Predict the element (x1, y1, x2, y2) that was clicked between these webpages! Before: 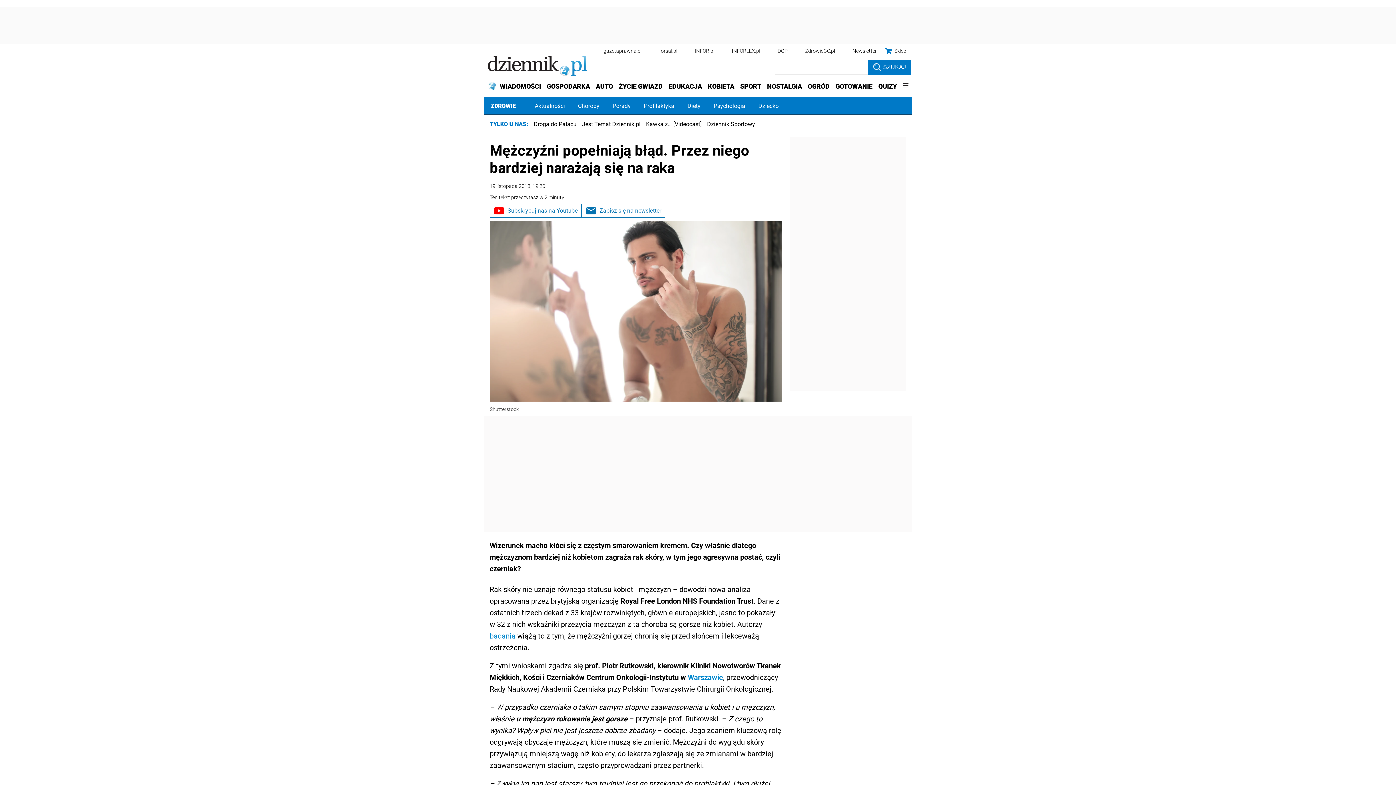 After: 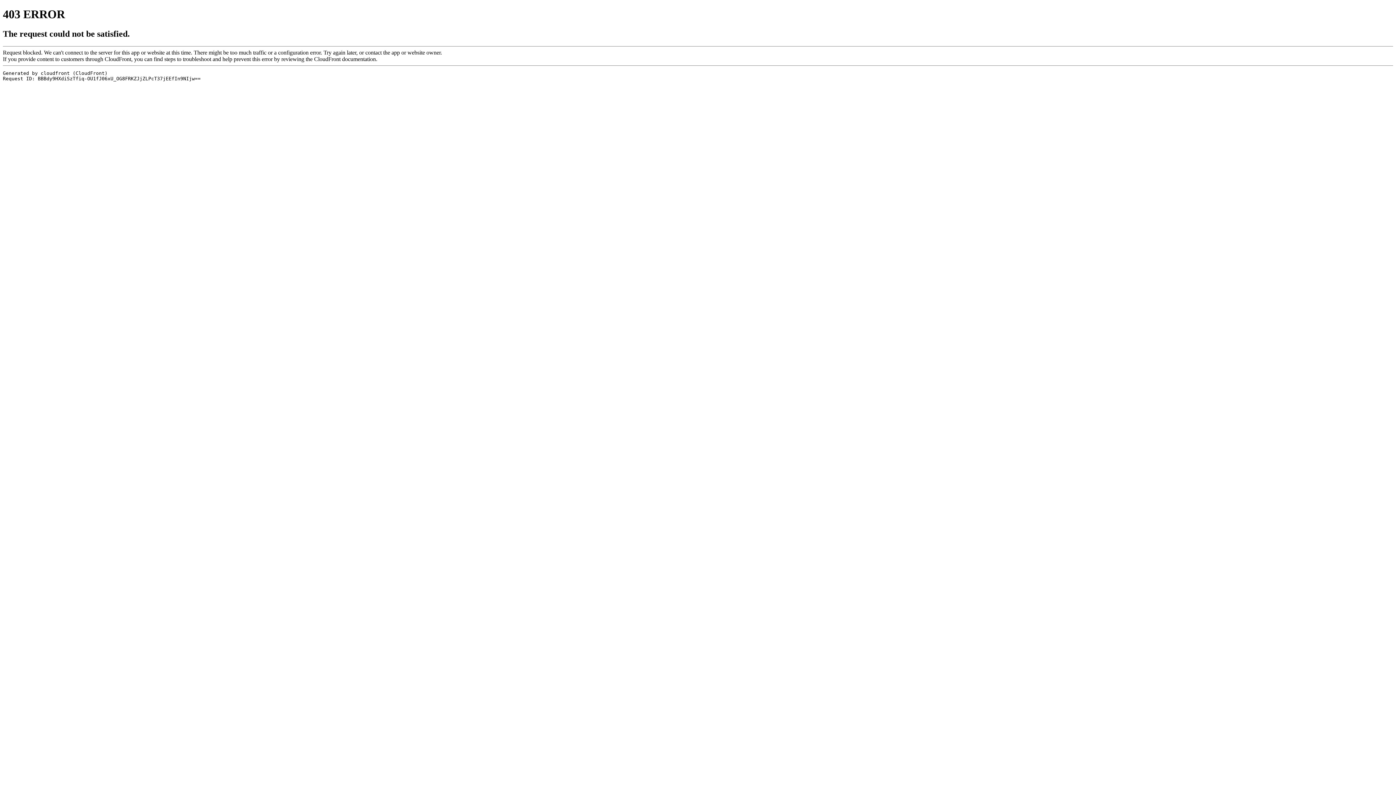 Action: bbox: (688, 673, 723, 682) label: Warszawie